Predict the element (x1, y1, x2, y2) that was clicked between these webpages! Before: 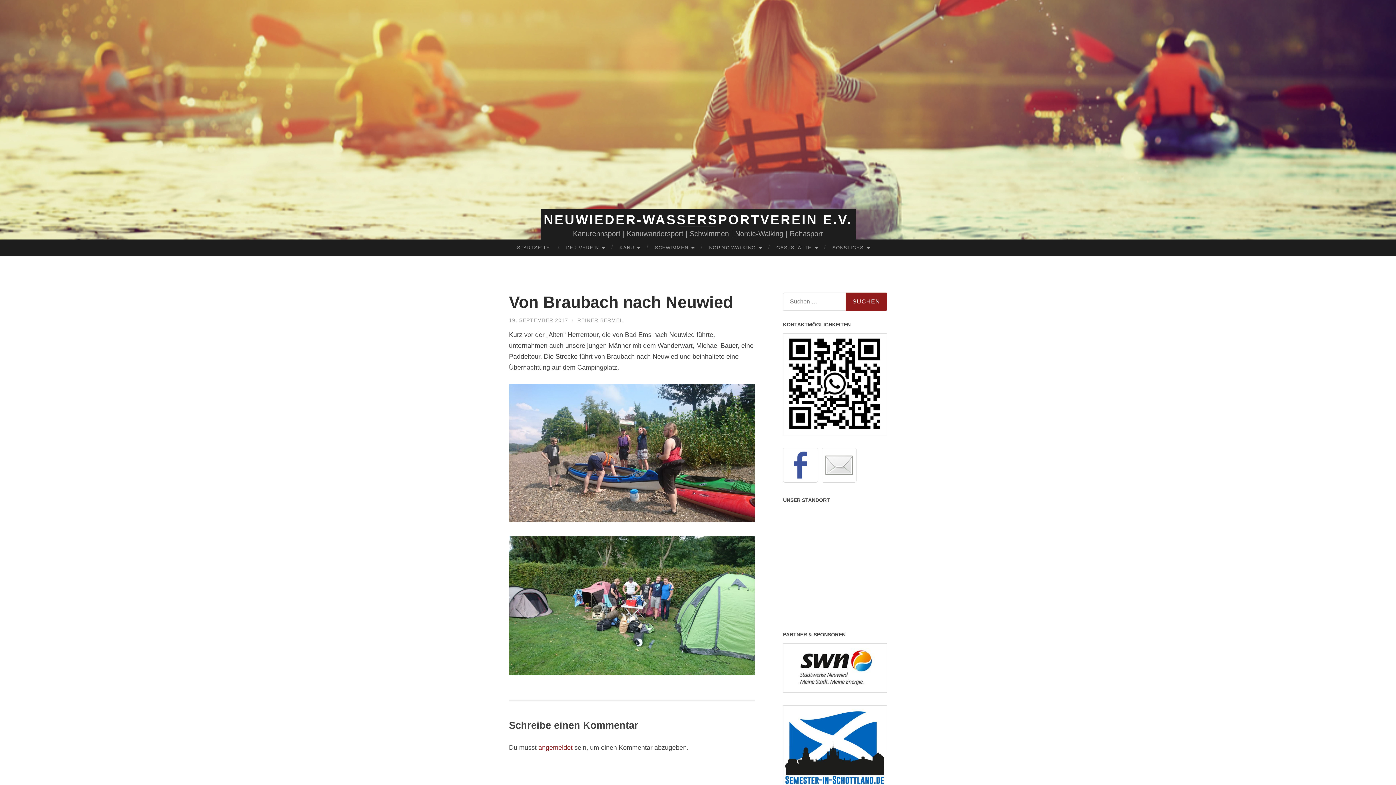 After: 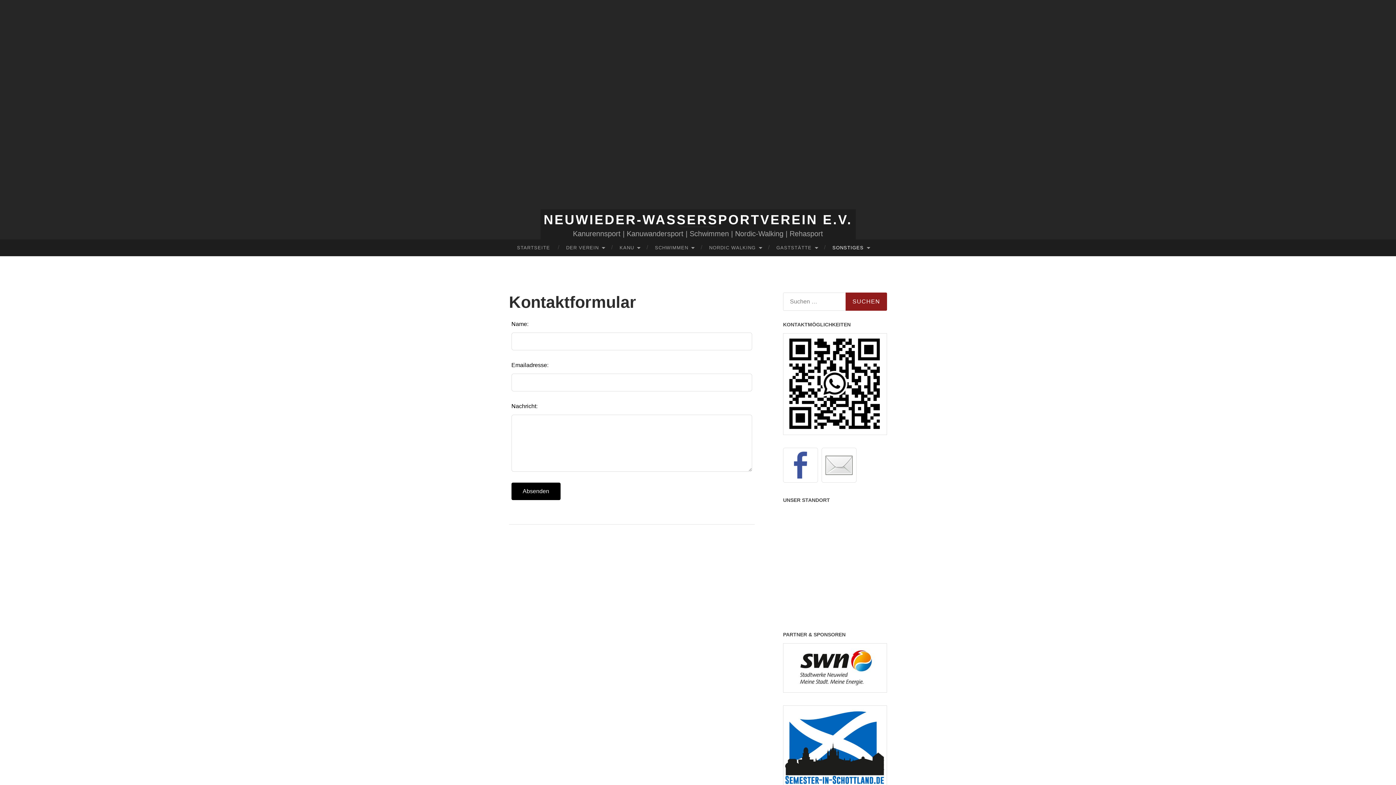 Action: label: SONSTIGES bbox: (824, 239, 876, 256)